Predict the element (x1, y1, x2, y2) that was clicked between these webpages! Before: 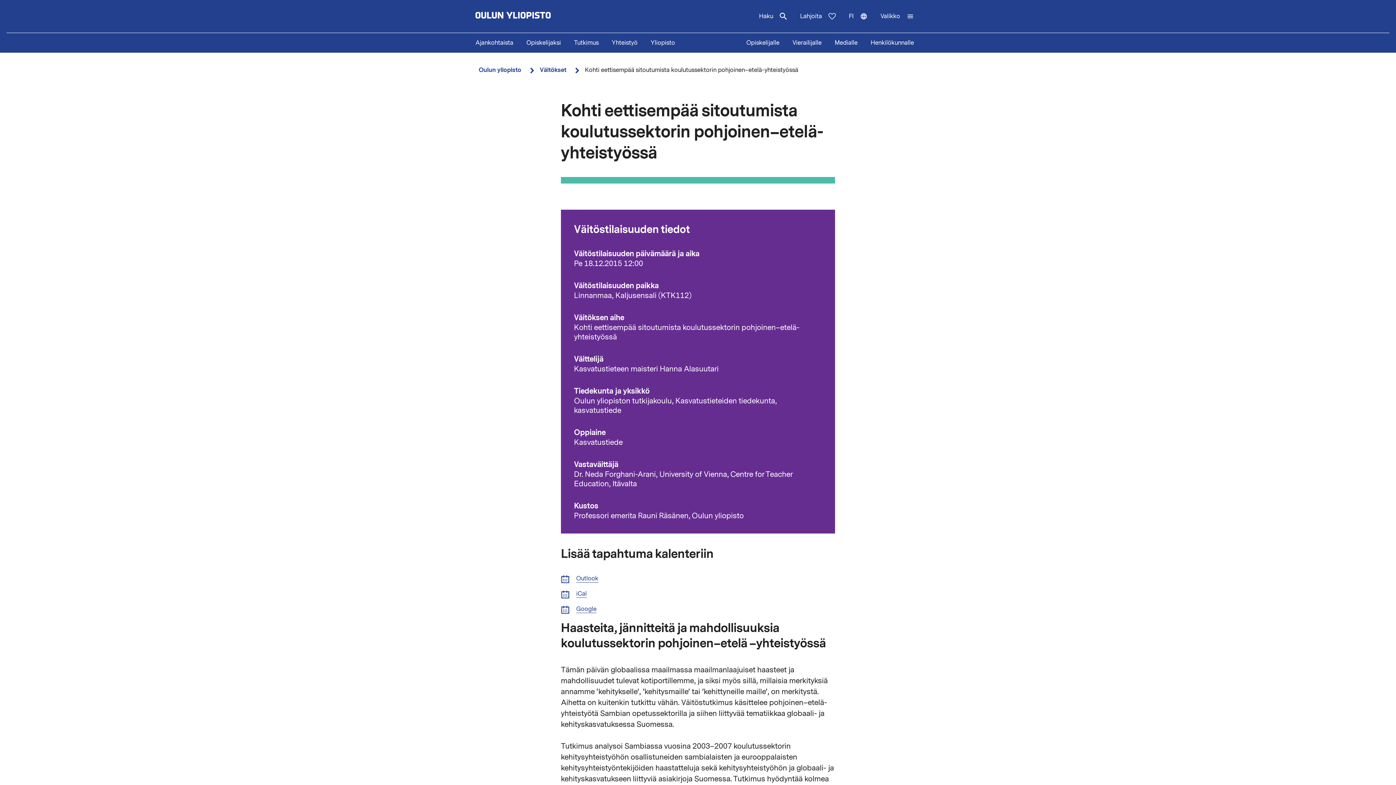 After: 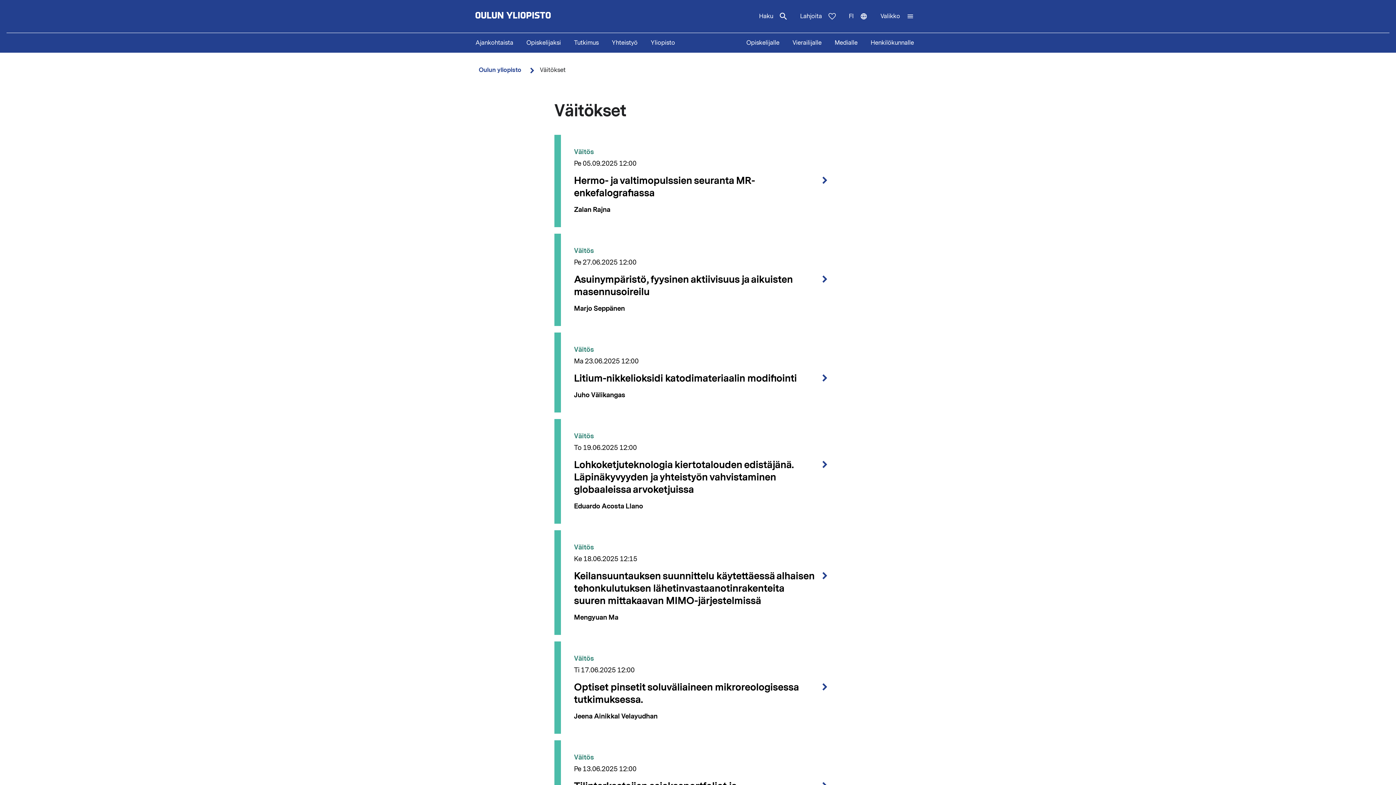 Action: label: Väitökset bbox: (540, 65, 566, 74)